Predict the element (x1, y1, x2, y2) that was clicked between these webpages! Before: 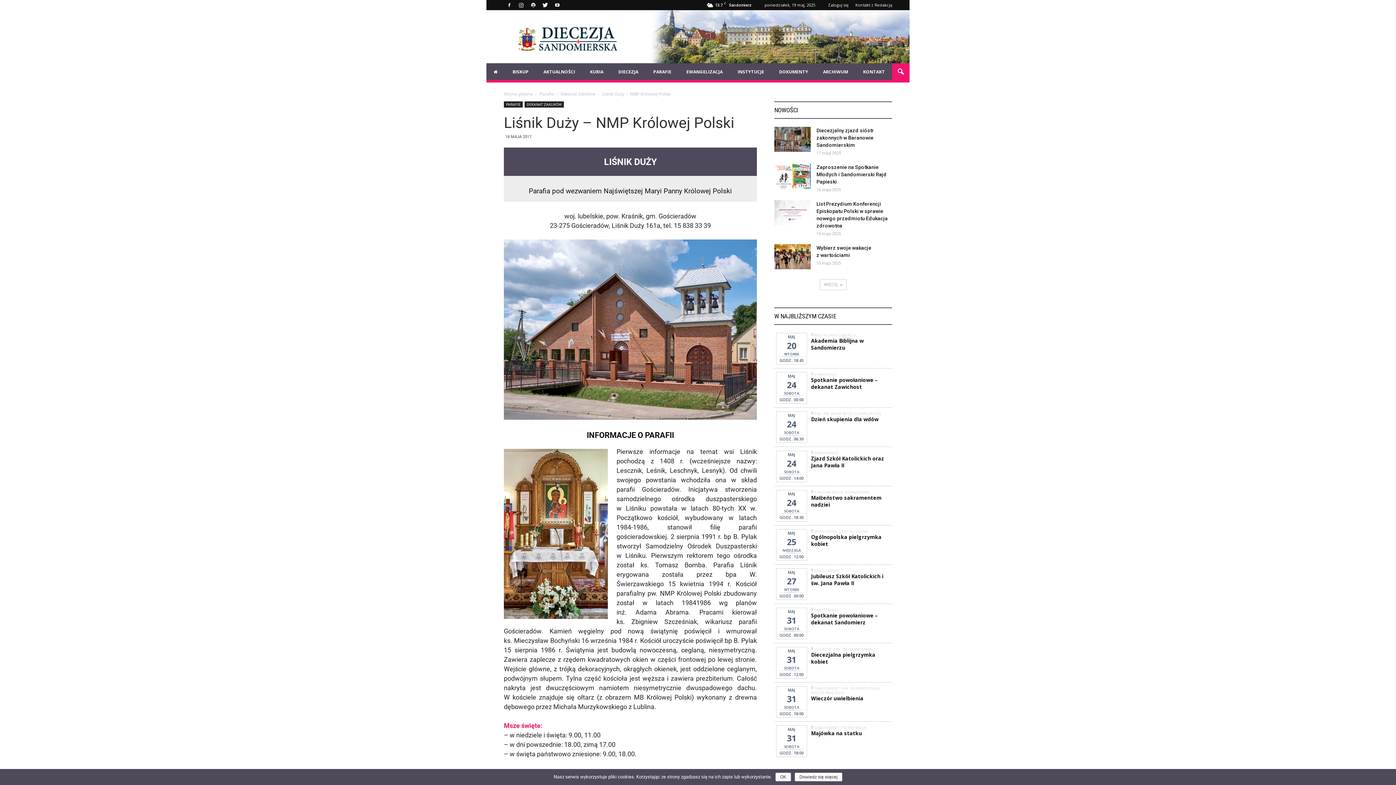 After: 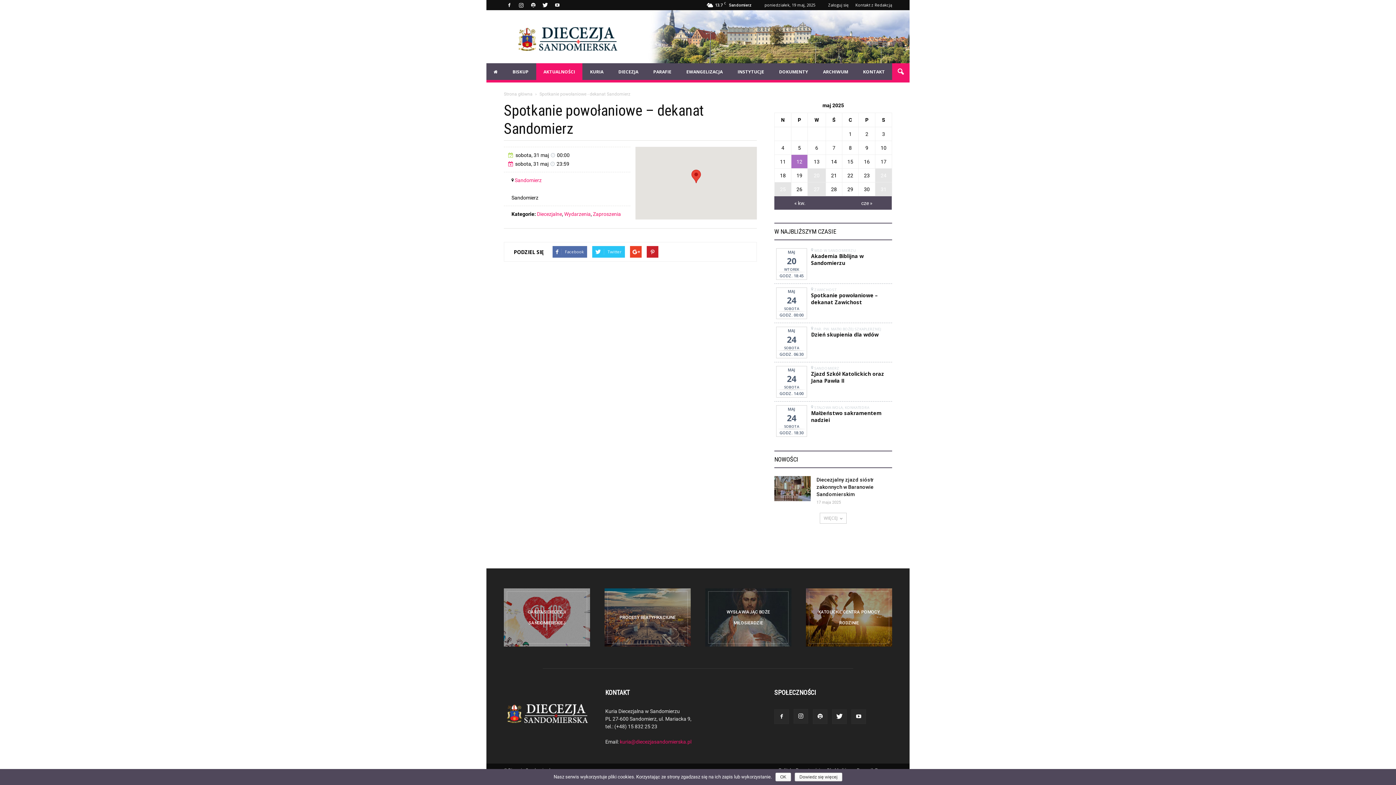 Action: bbox: (811, 612, 878, 626) label: Spotkanie powołaniowe – dekanat Sandomierz